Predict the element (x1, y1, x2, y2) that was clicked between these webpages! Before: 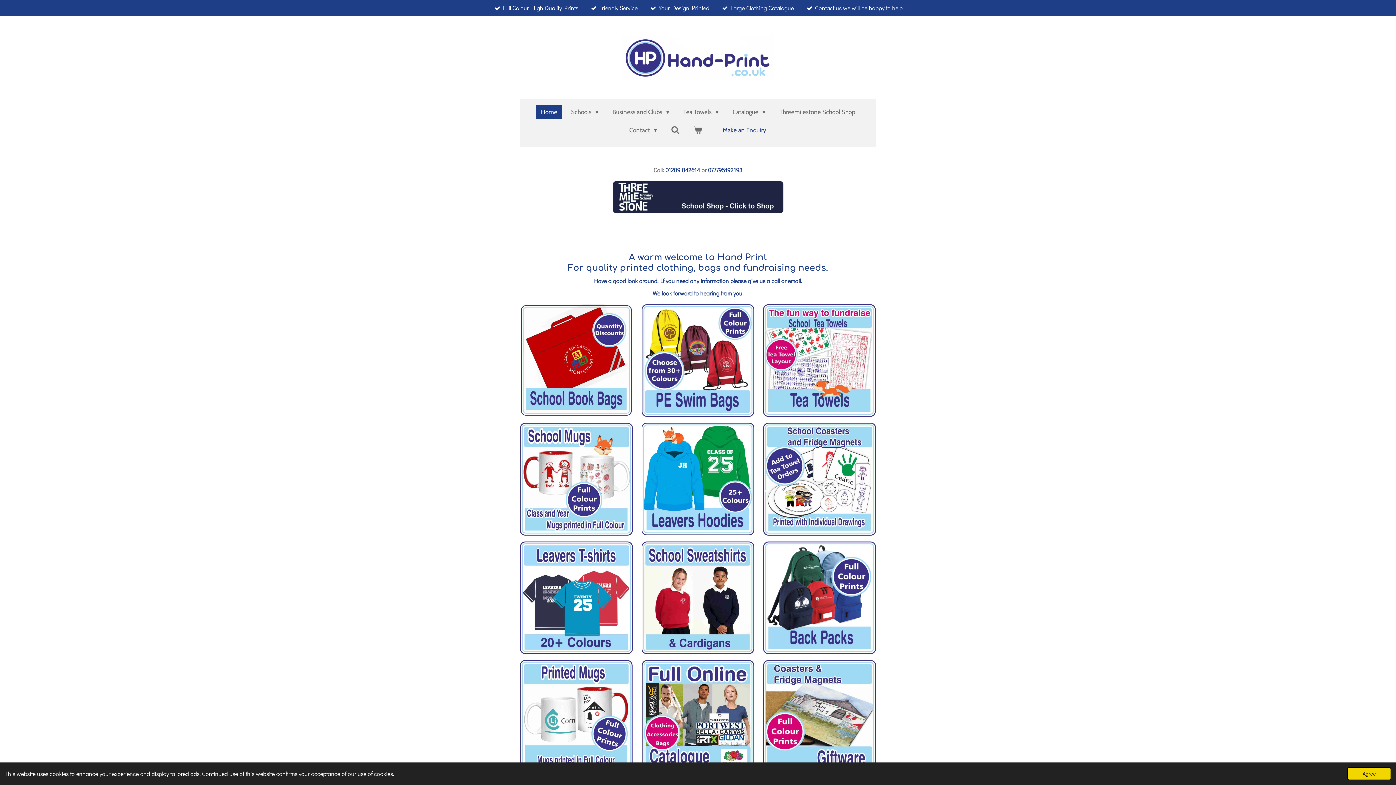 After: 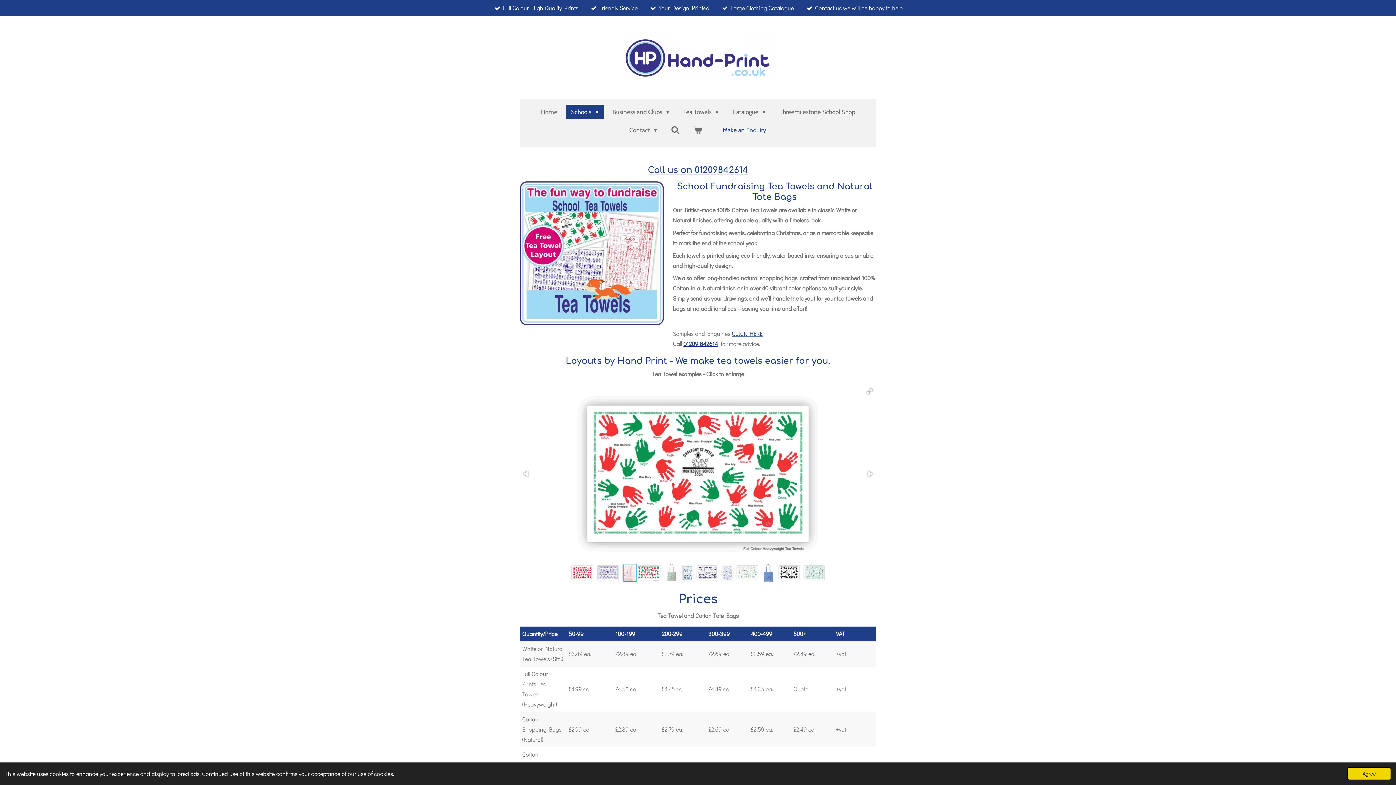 Action: bbox: (763, 304, 876, 417)